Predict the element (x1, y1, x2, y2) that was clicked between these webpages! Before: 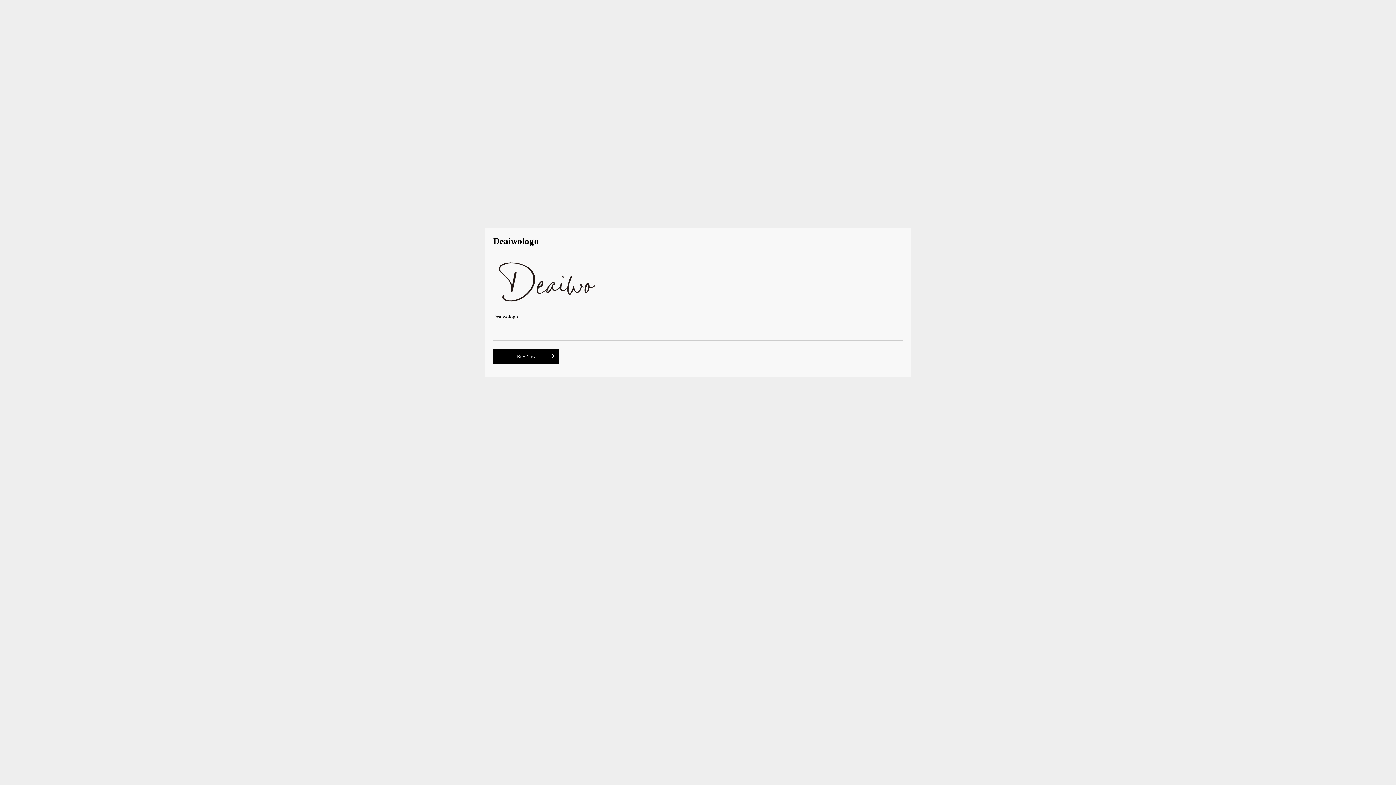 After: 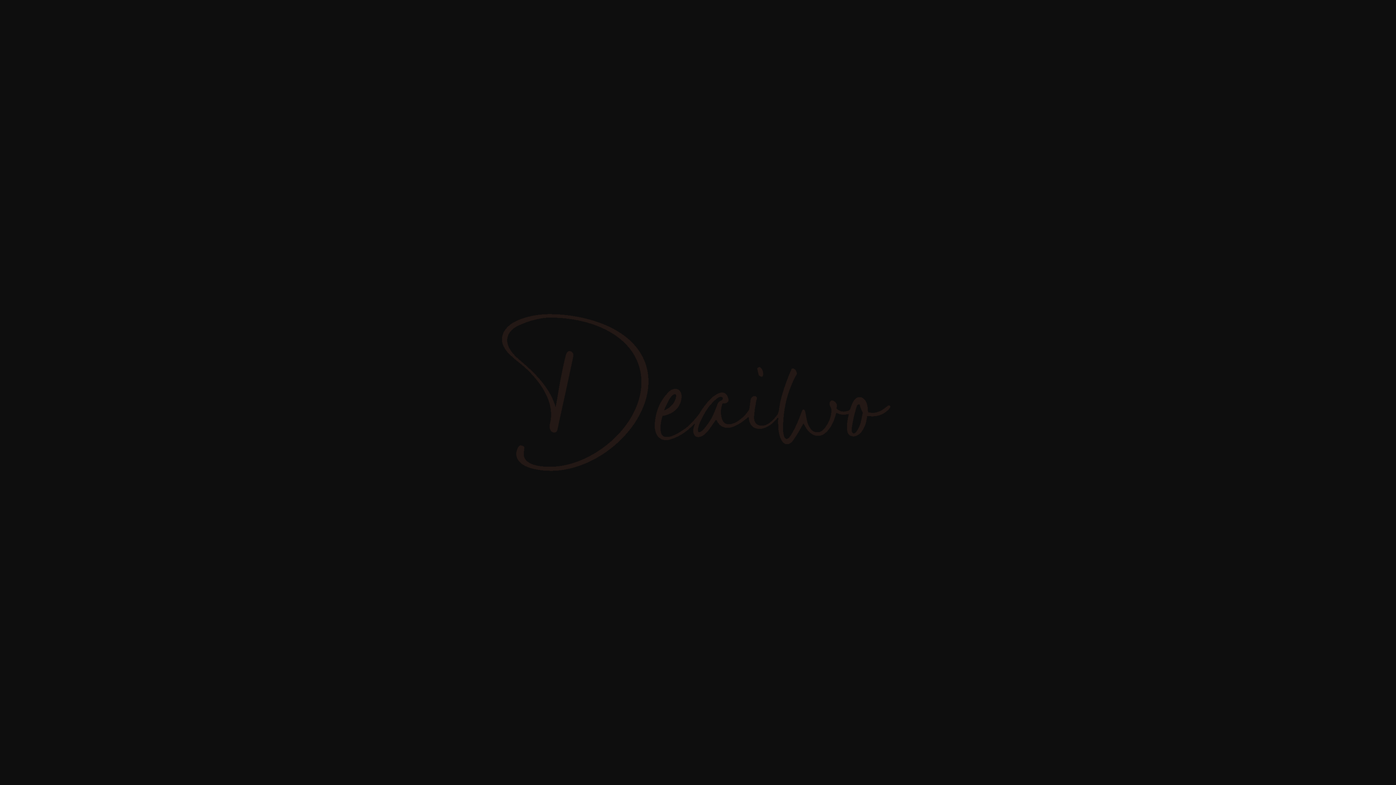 Action: bbox: (493, 303, 602, 308)